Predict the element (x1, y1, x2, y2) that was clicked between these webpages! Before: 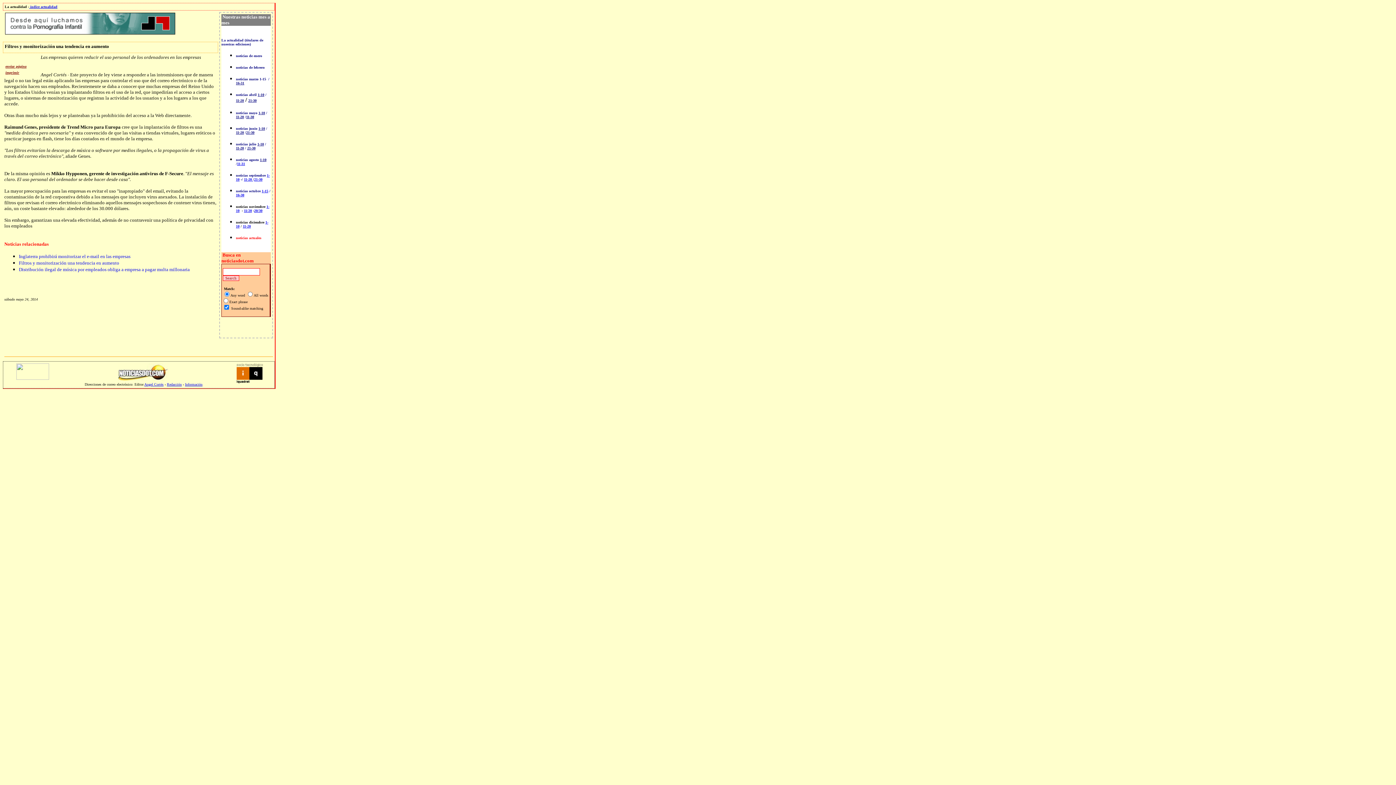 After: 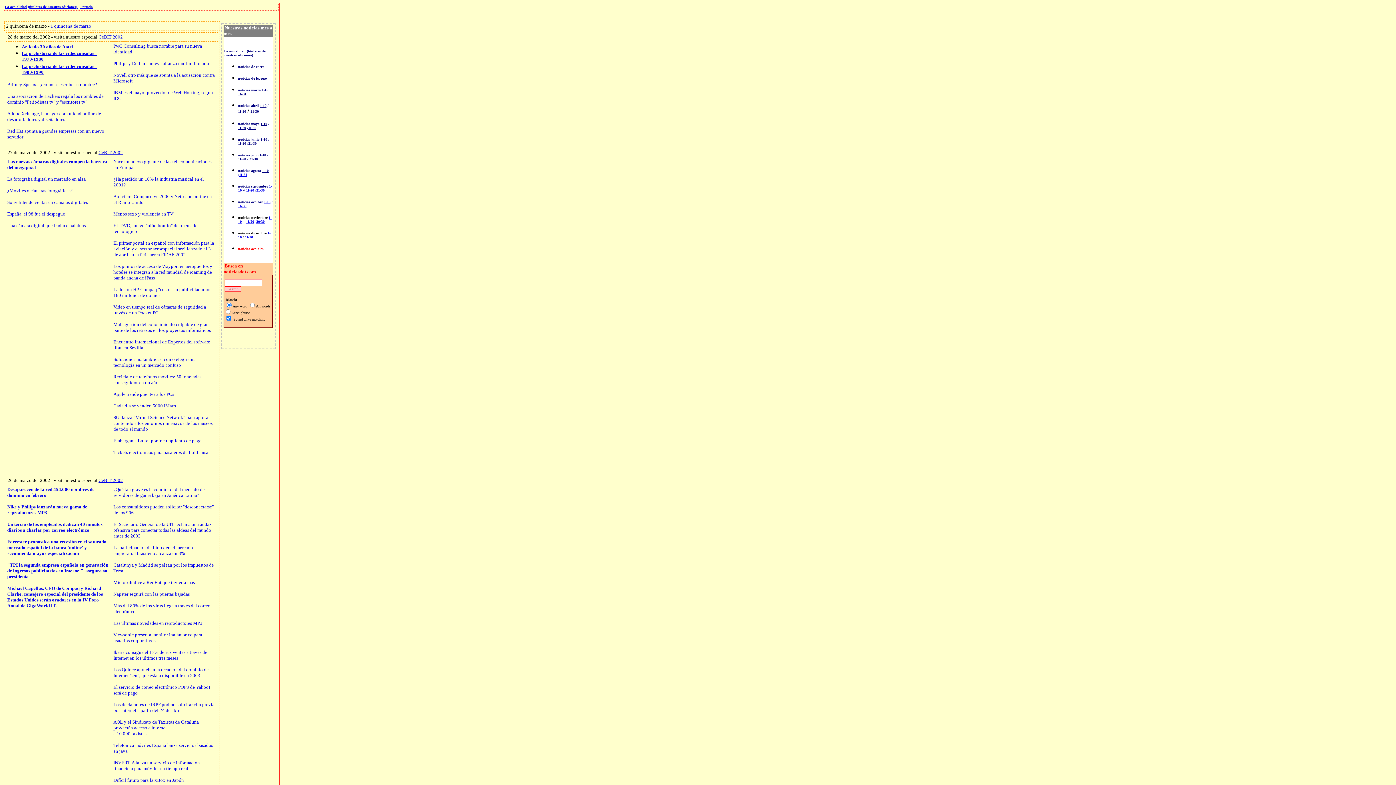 Action: bbox: (236, 81, 244, 85) label: 16-31